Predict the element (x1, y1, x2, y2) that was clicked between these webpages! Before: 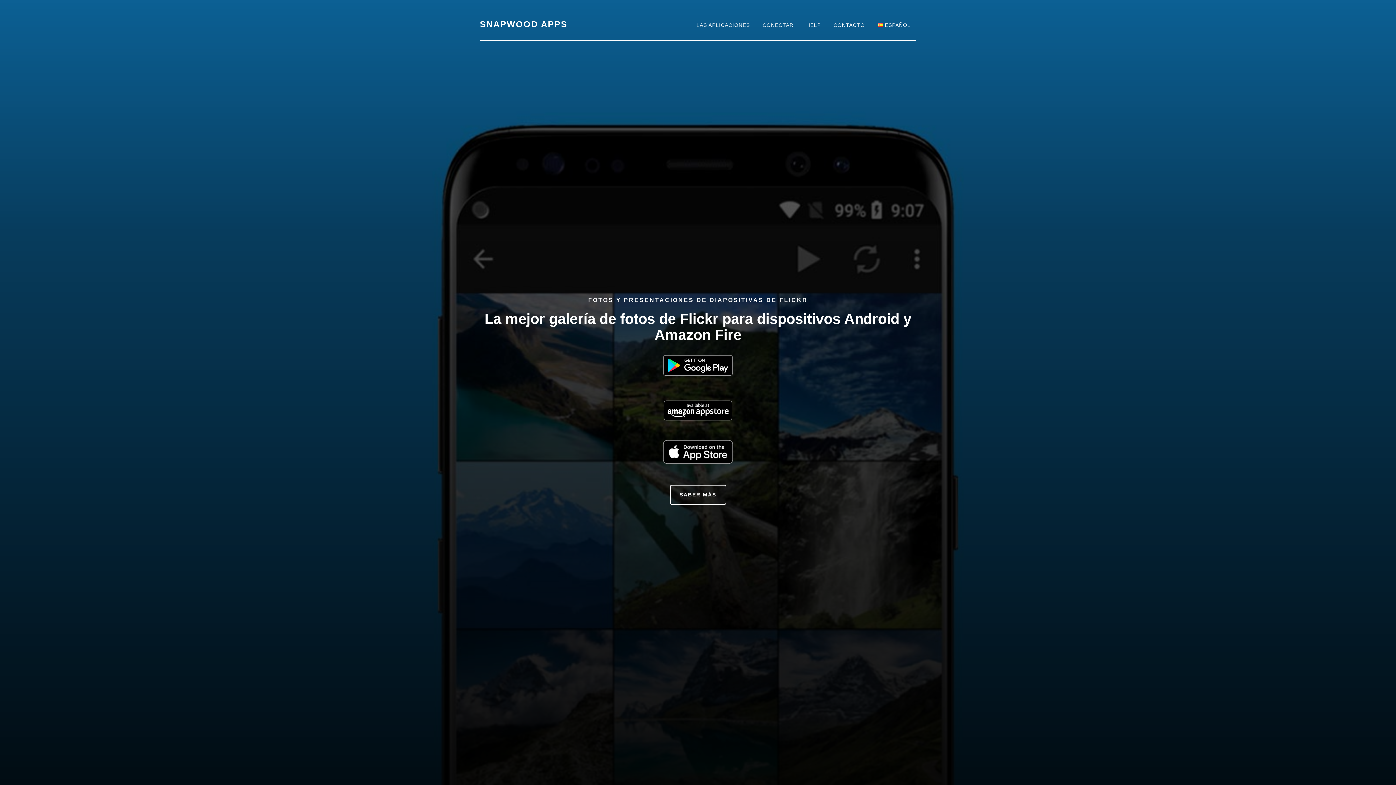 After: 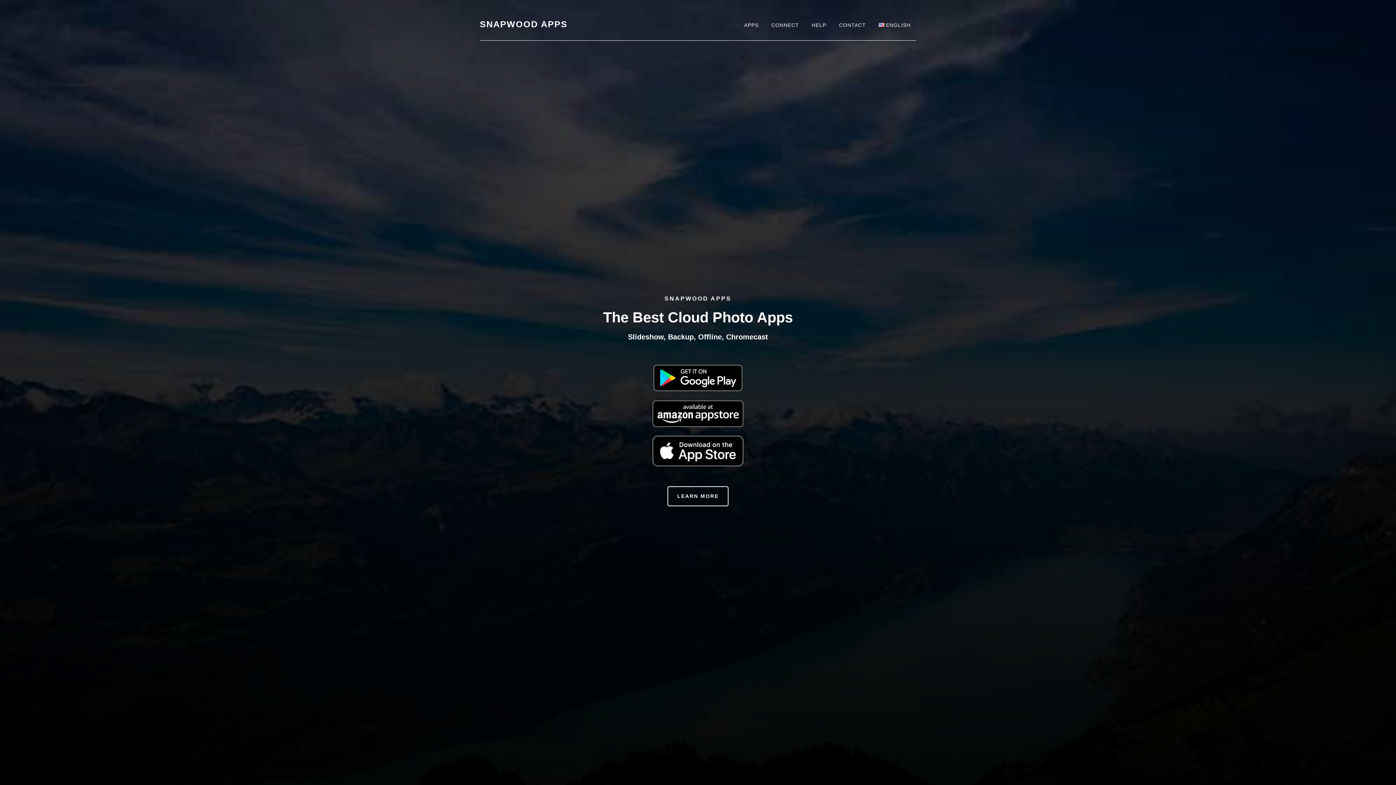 Action: bbox: (480, 19, 567, 29) label: SNAPWOOD APPS